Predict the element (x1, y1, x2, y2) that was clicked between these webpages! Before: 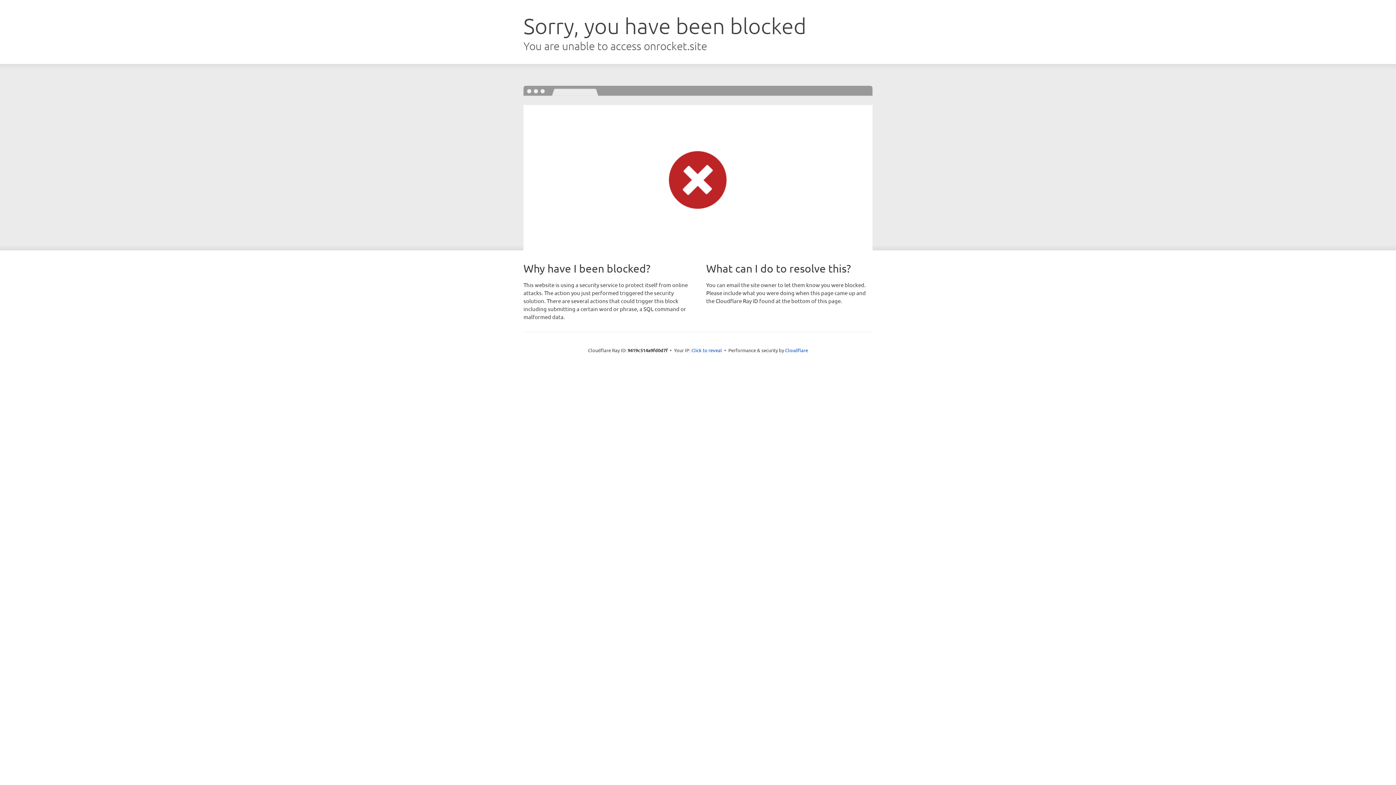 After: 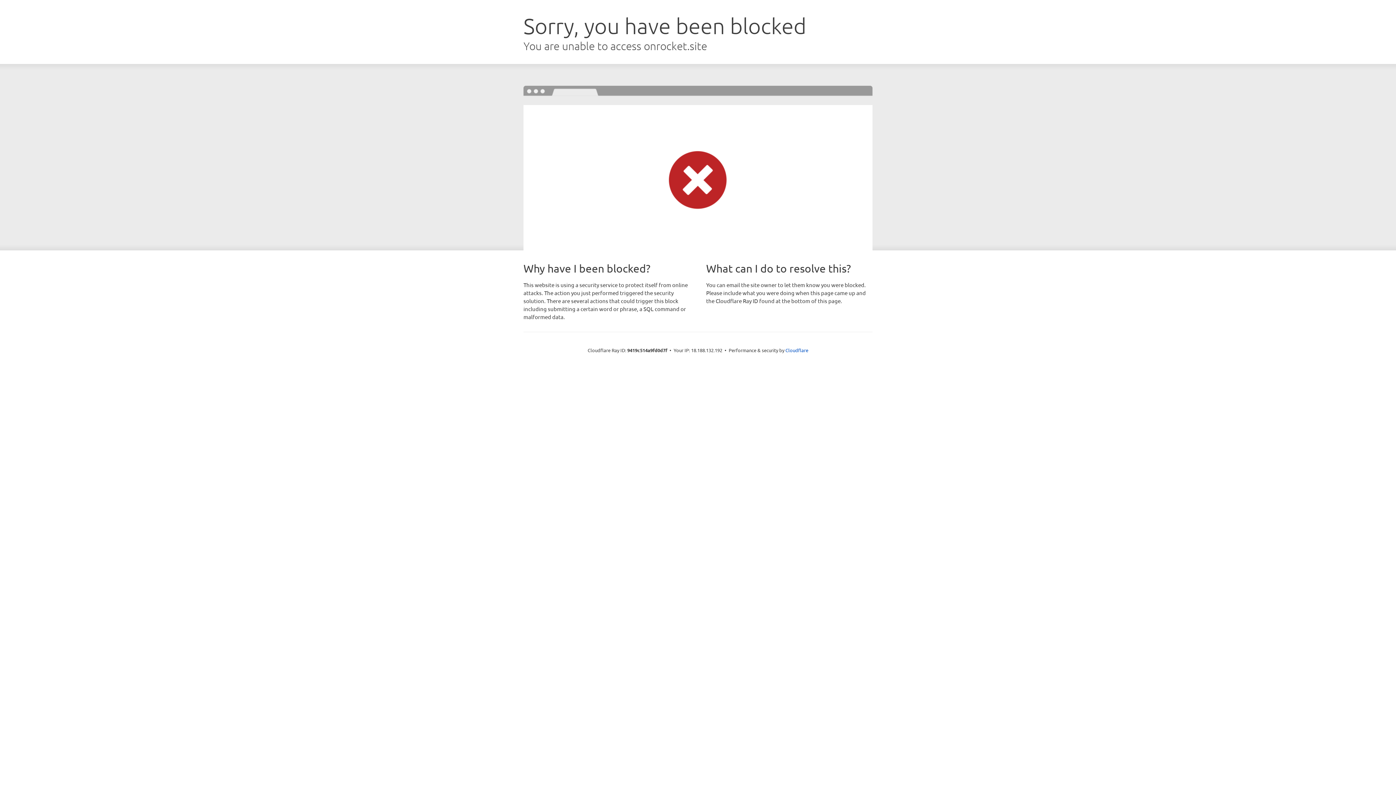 Action: label: Click to reveal bbox: (691, 346, 722, 353)